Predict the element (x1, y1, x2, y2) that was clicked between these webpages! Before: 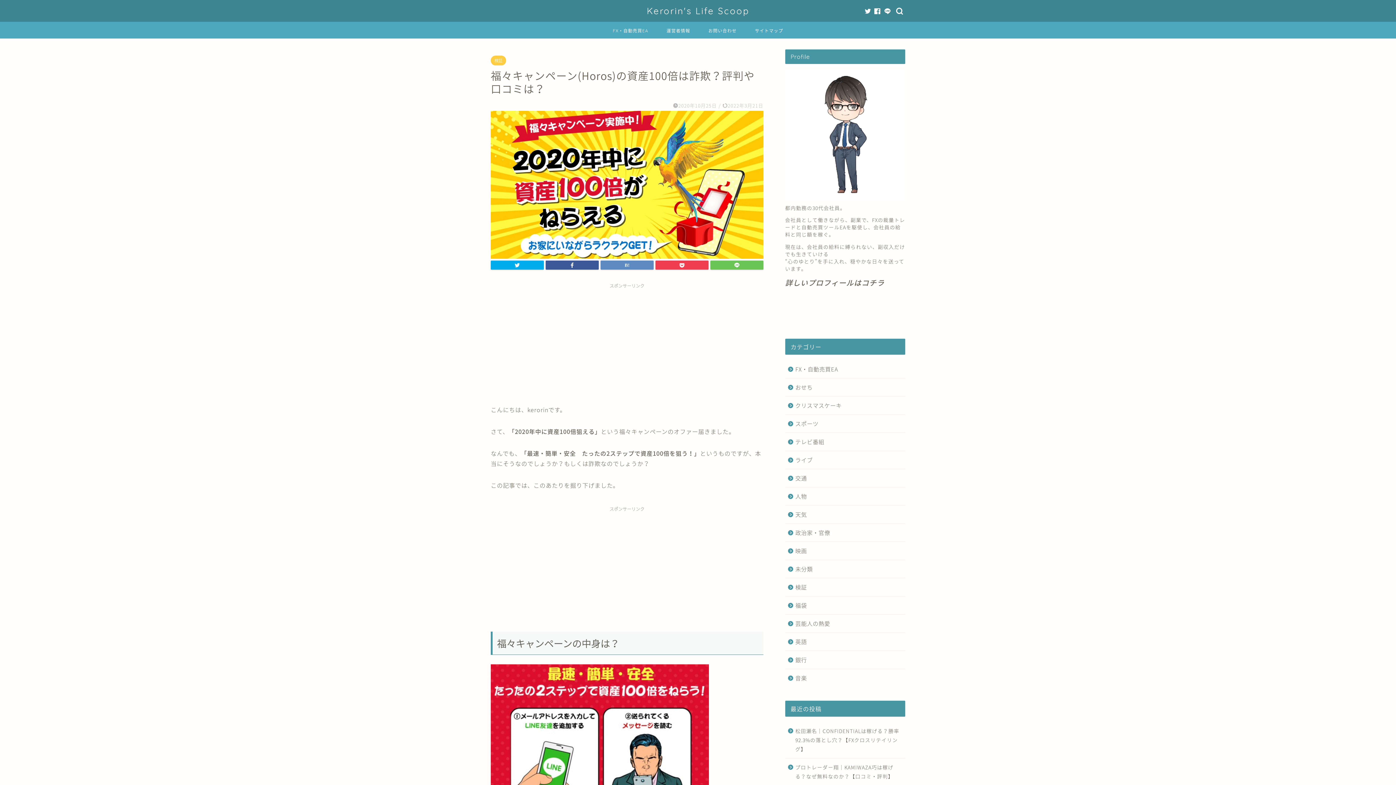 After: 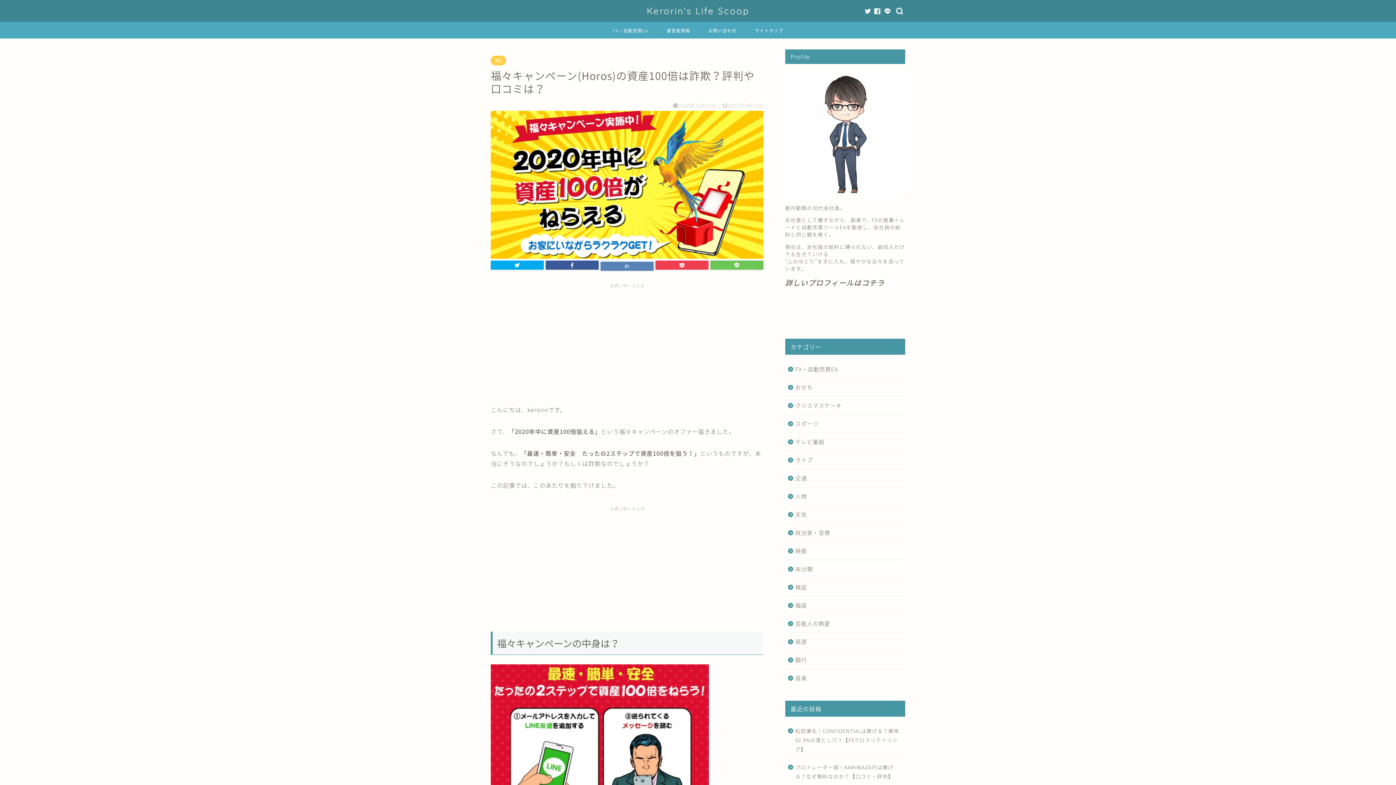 Action: bbox: (600, 260, 653, 269)